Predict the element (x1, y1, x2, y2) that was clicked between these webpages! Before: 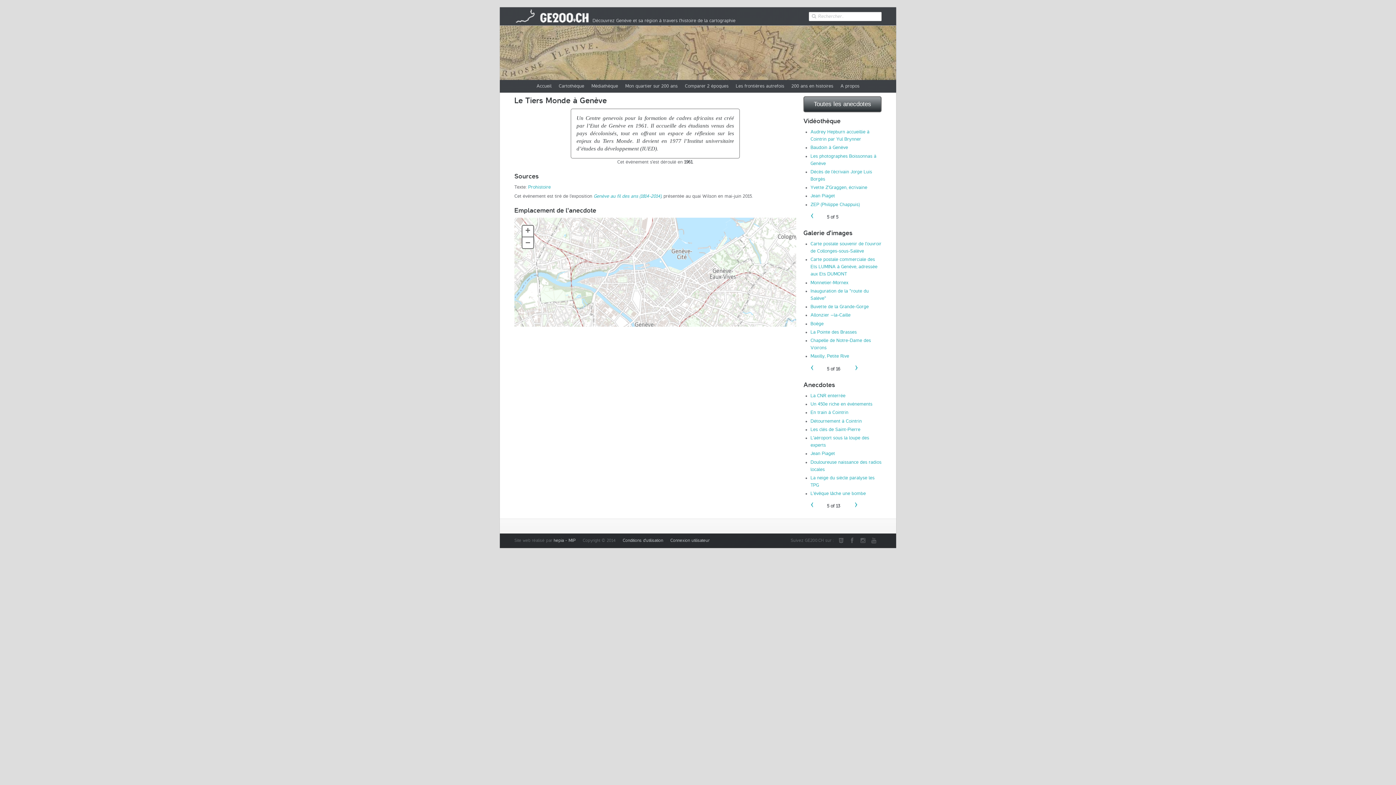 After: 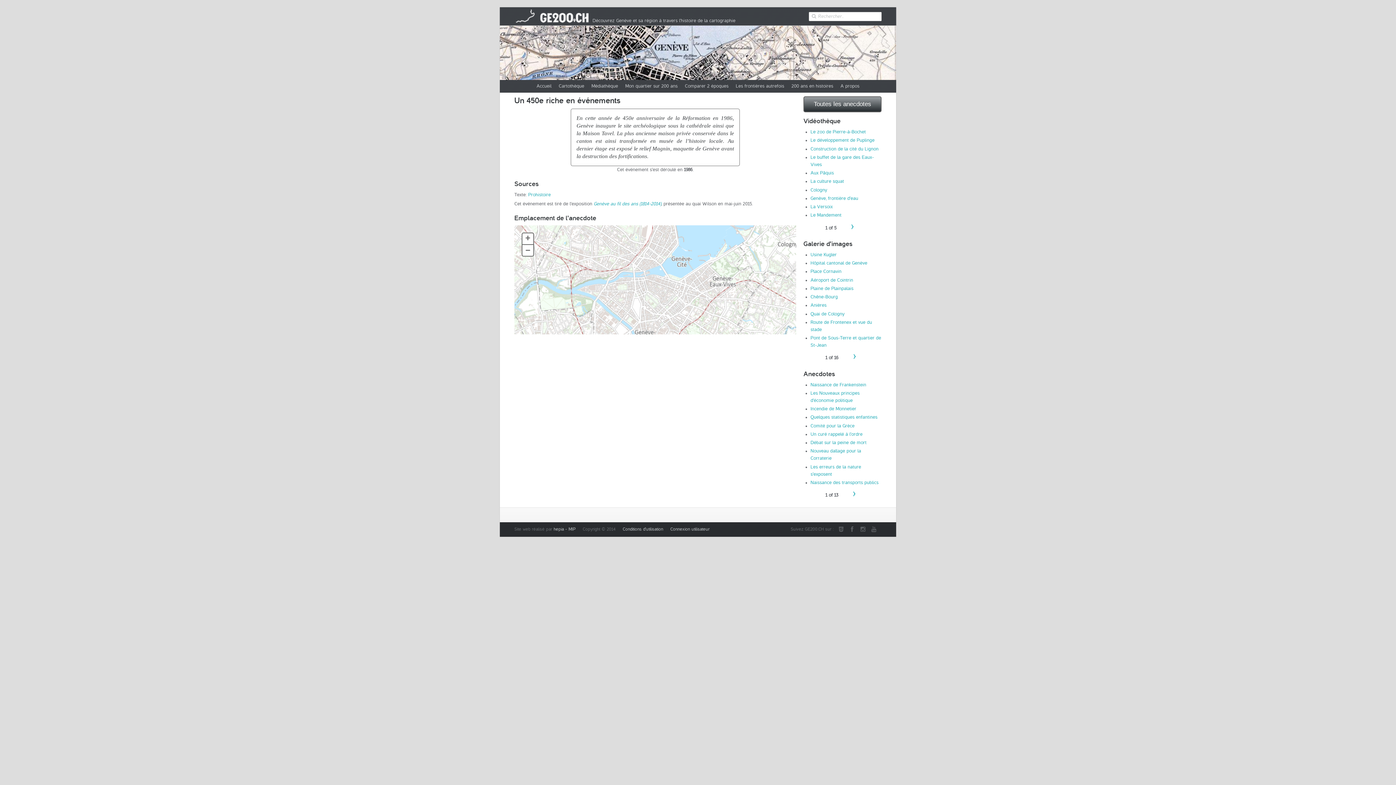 Action: label: Un 450e riche en événements bbox: (810, 401, 872, 406)